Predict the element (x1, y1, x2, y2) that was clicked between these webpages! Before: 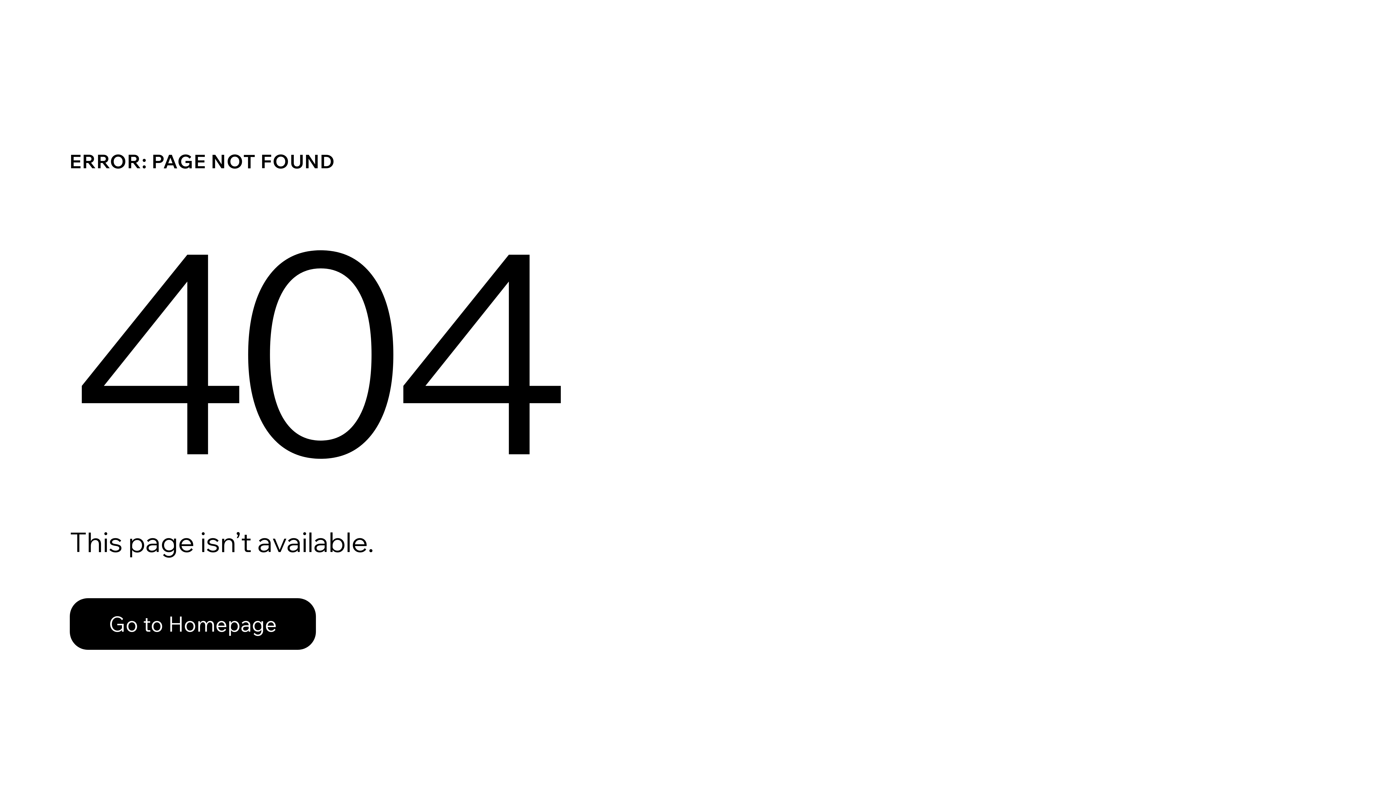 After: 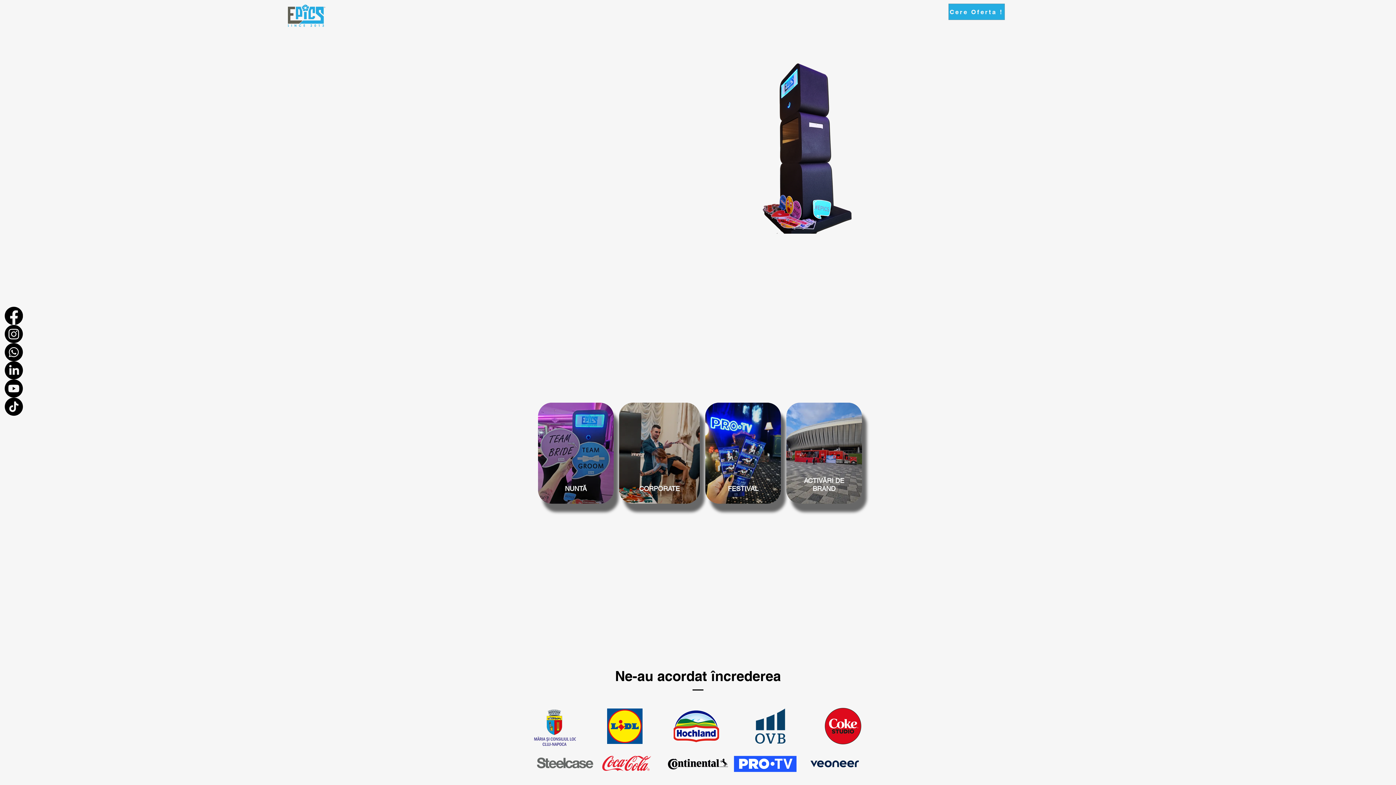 Action: label: Go to Homepage bbox: (69, 582, 768, 659)